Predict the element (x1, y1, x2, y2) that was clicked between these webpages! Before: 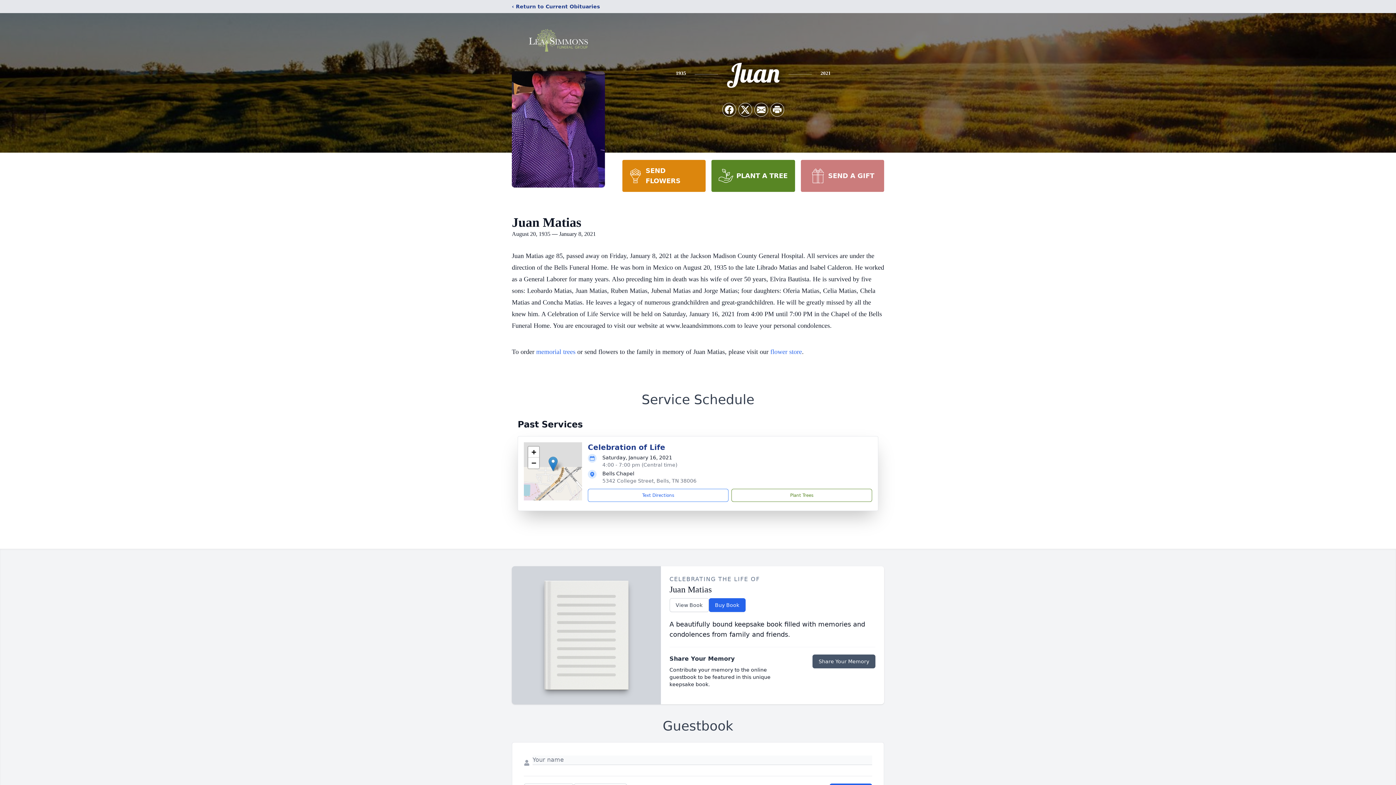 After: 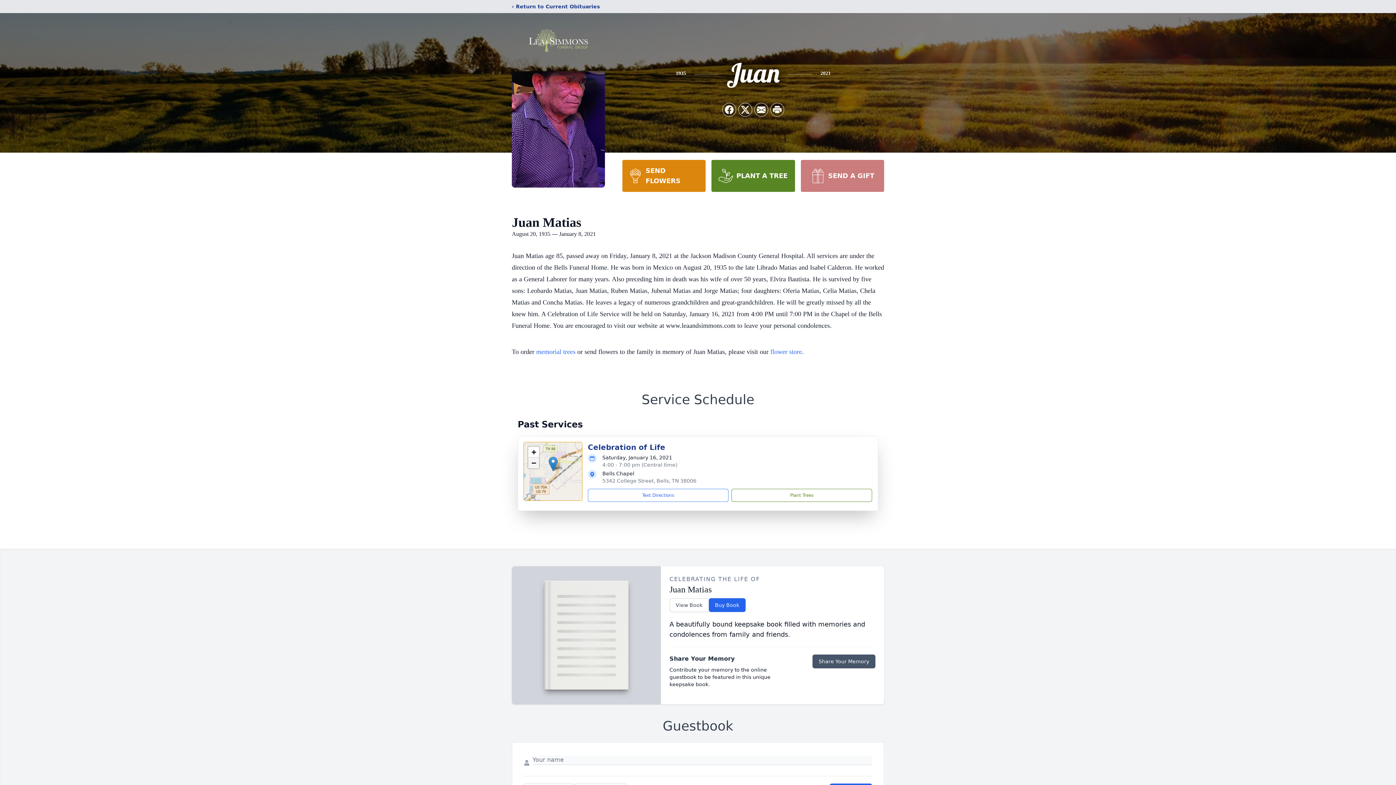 Action: label: Zoom out bbox: (528, 457, 539, 468)